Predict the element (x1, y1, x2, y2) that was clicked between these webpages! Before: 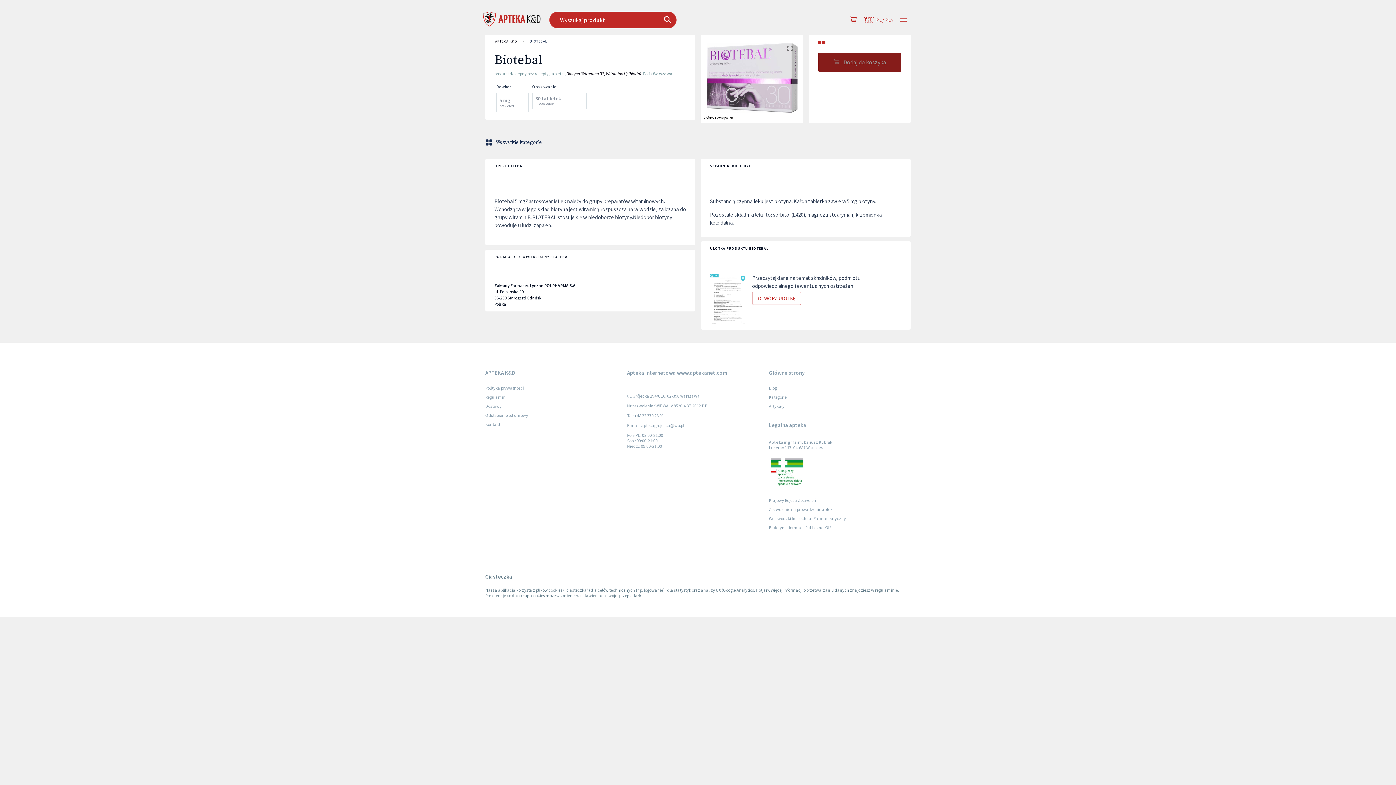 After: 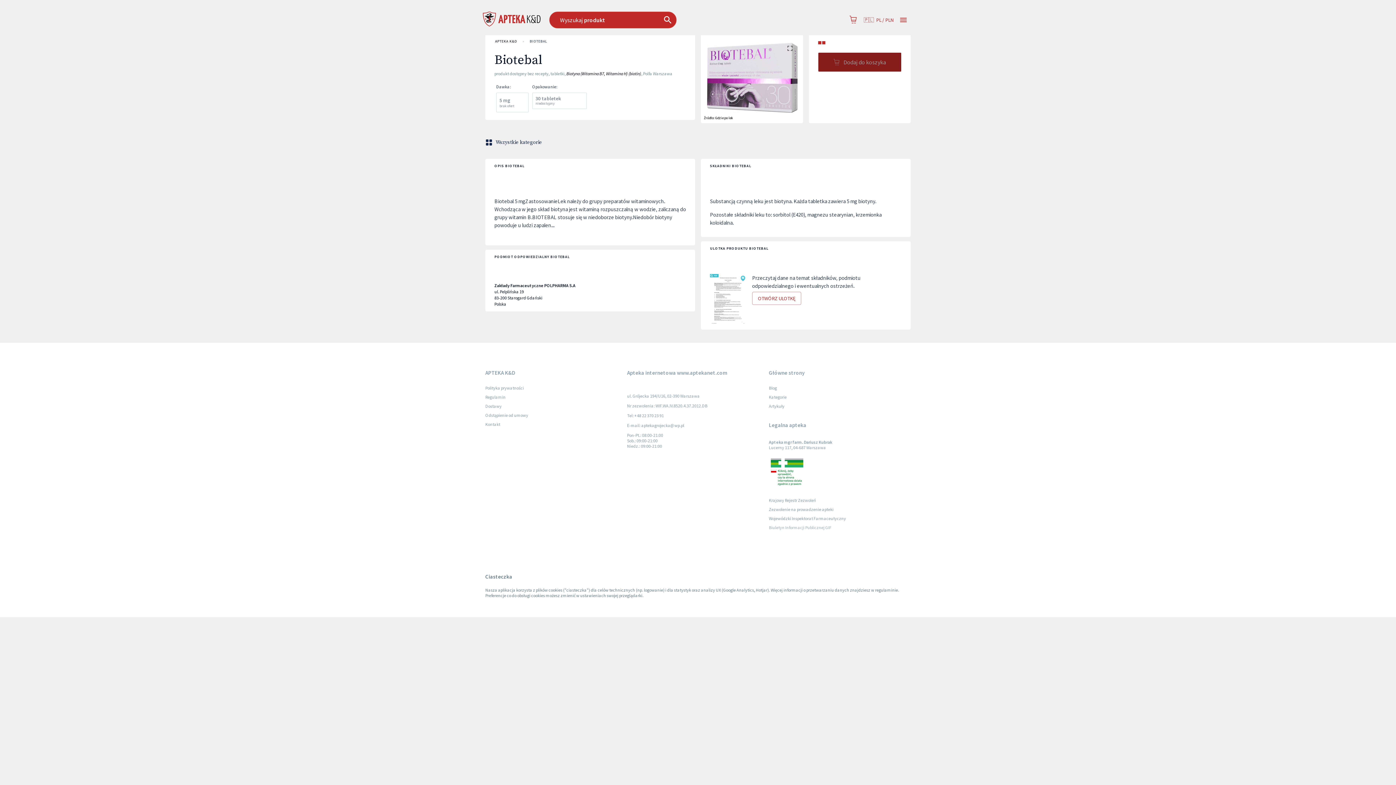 Action: bbox: (769, 523, 910, 532) label: Biuletyn Informacji Publicznej GIF